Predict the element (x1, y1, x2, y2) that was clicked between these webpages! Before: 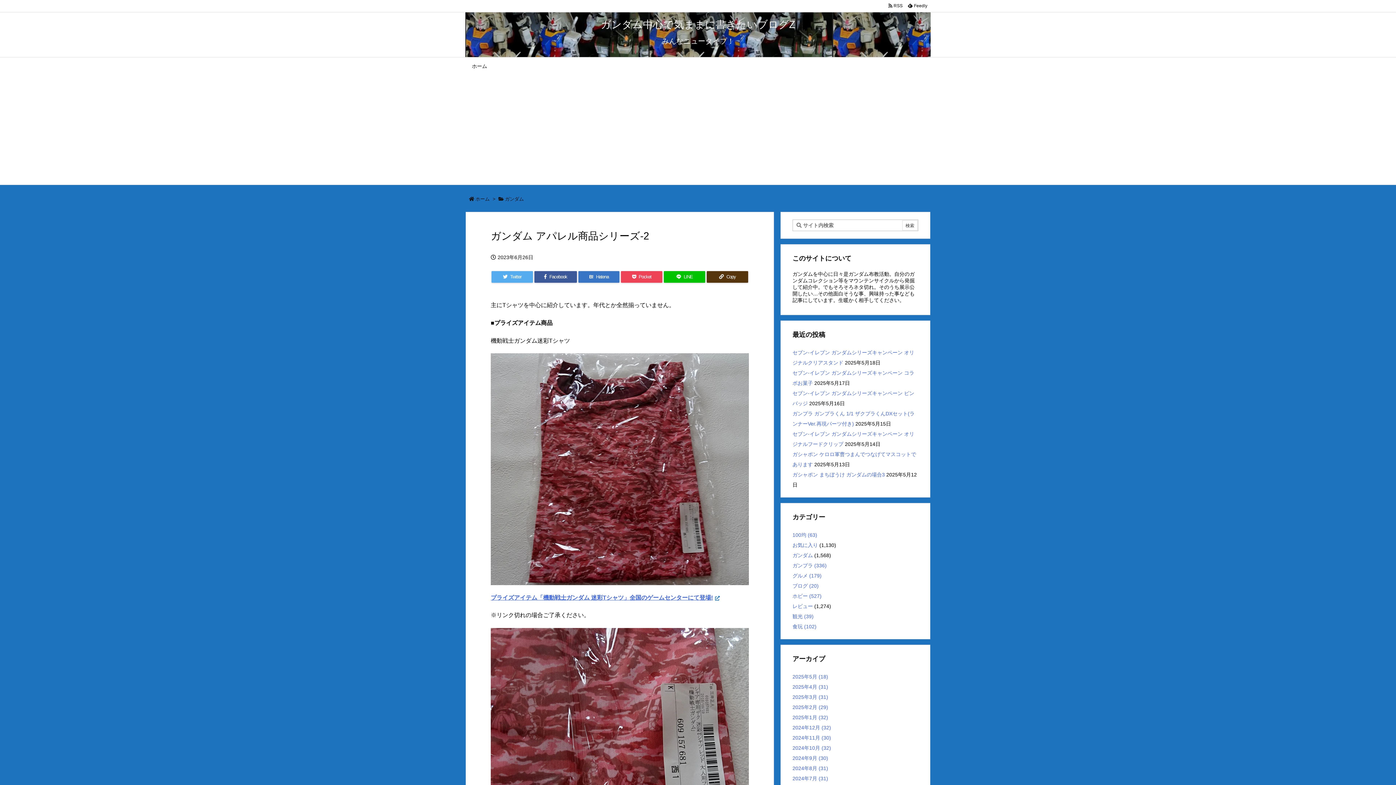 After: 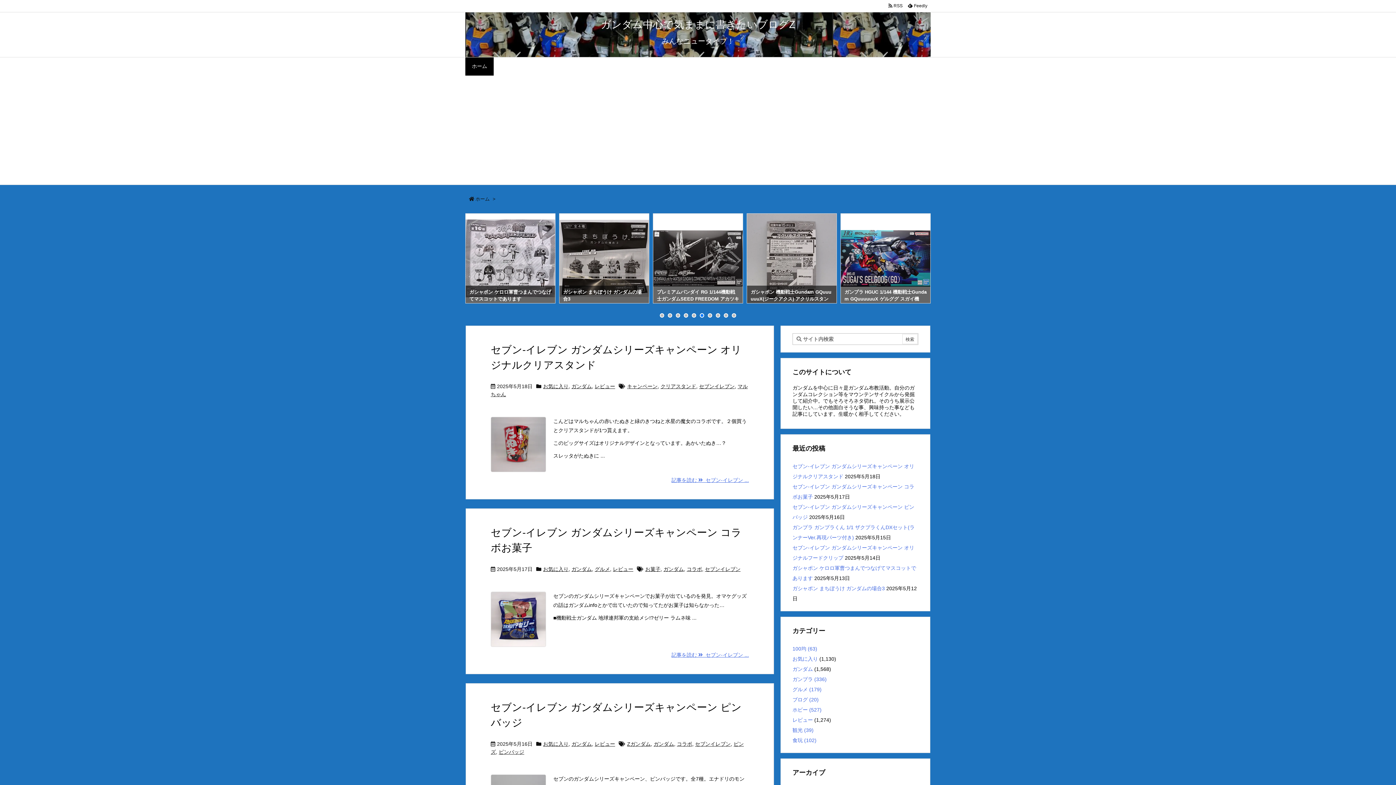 Action: label: ホーム bbox: (475, 196, 489, 201)